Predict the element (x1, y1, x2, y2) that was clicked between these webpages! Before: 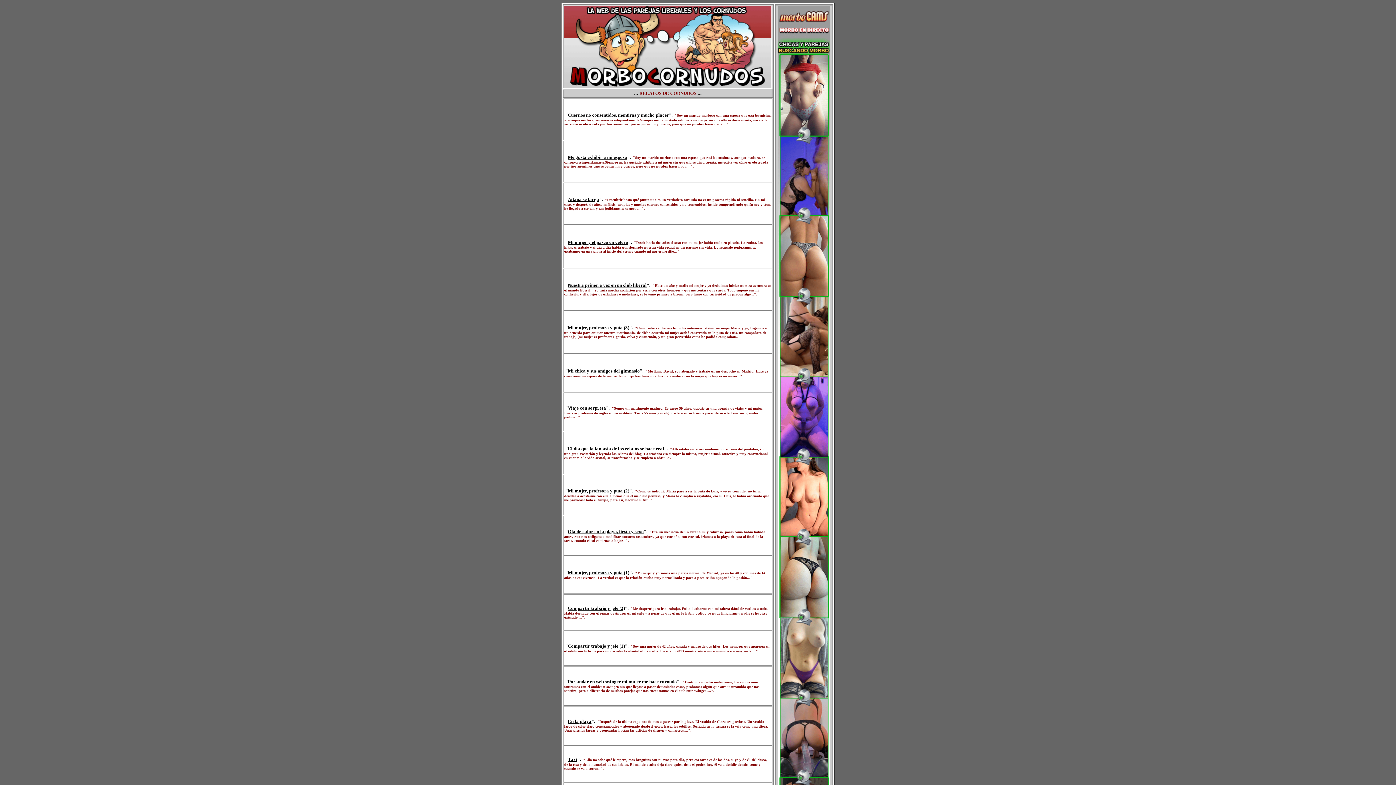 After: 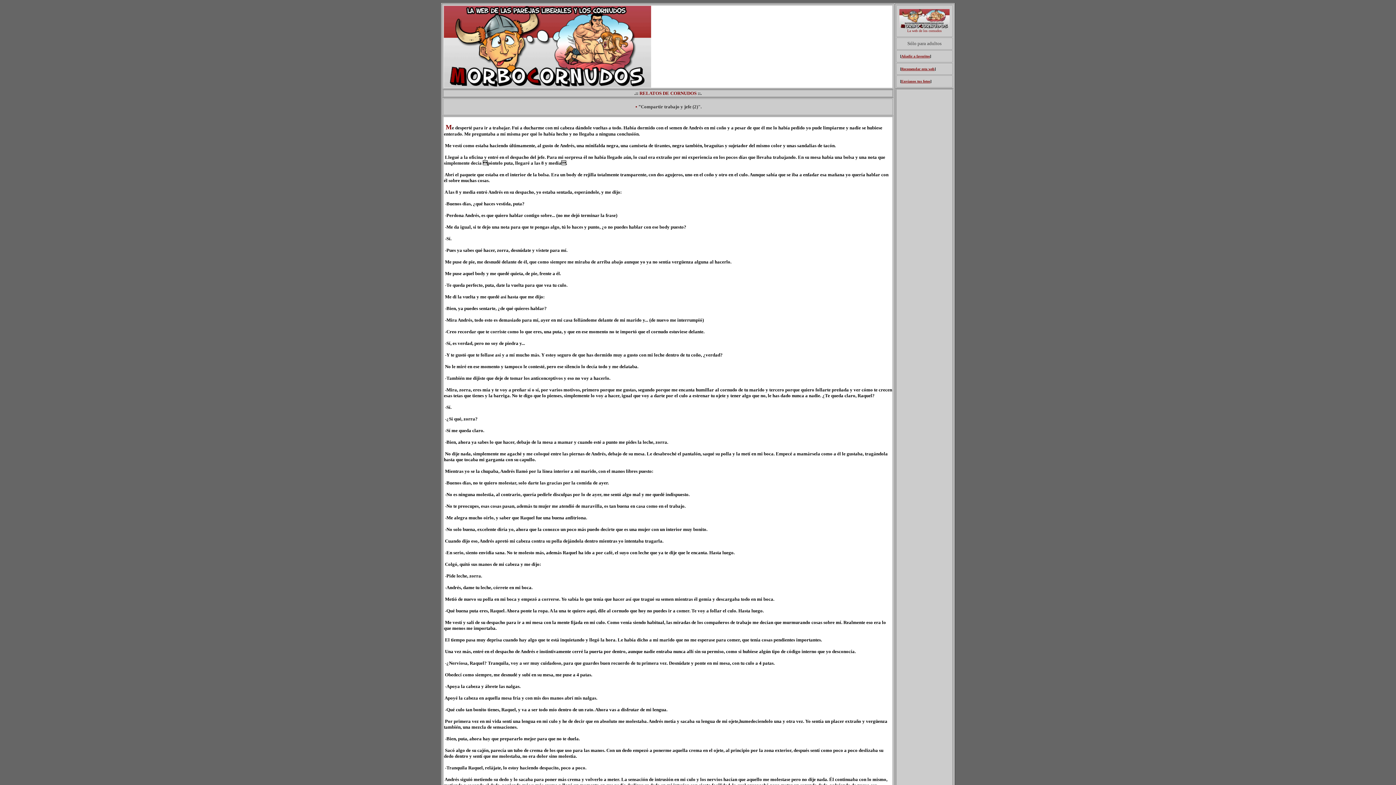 Action: label: Compartir trabajo y jefe (2) bbox: (568, 605, 625, 611)